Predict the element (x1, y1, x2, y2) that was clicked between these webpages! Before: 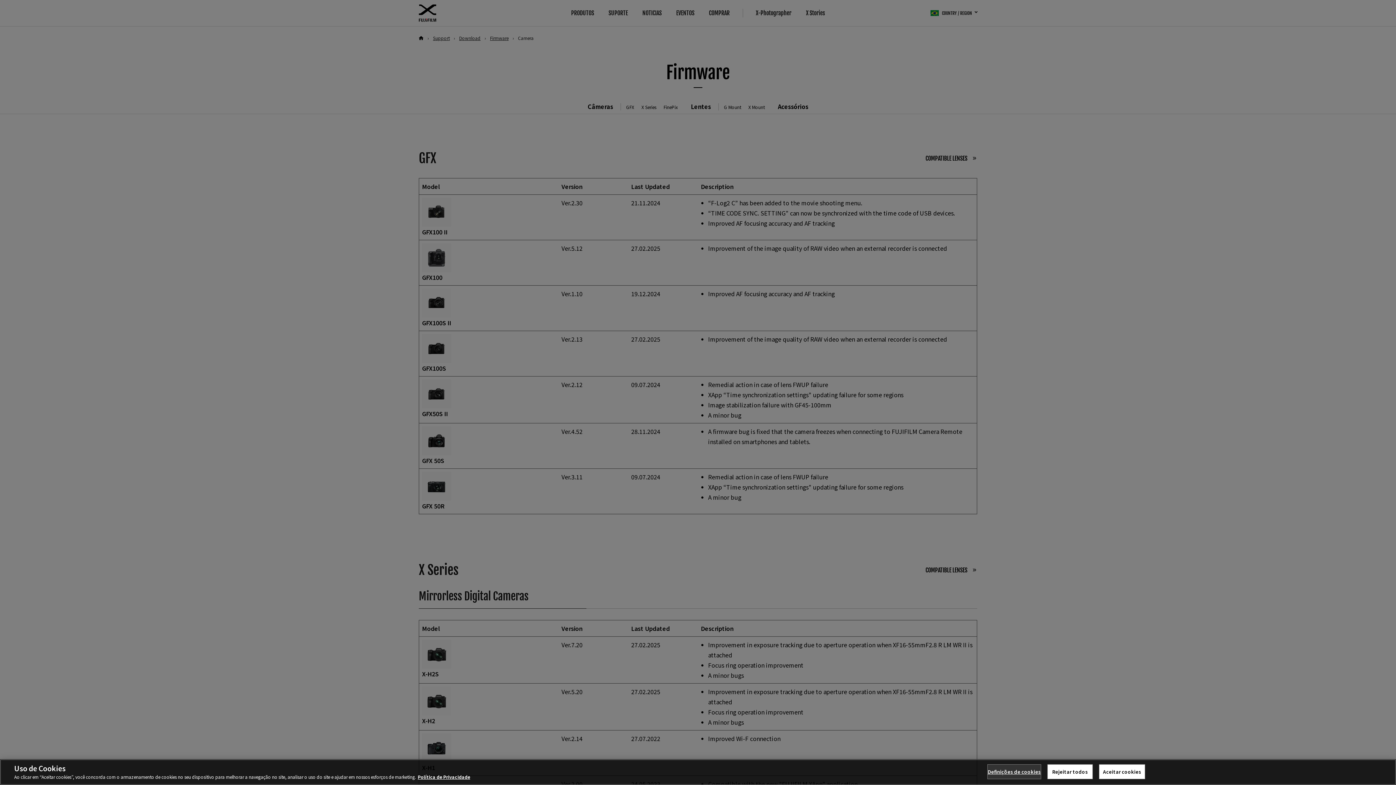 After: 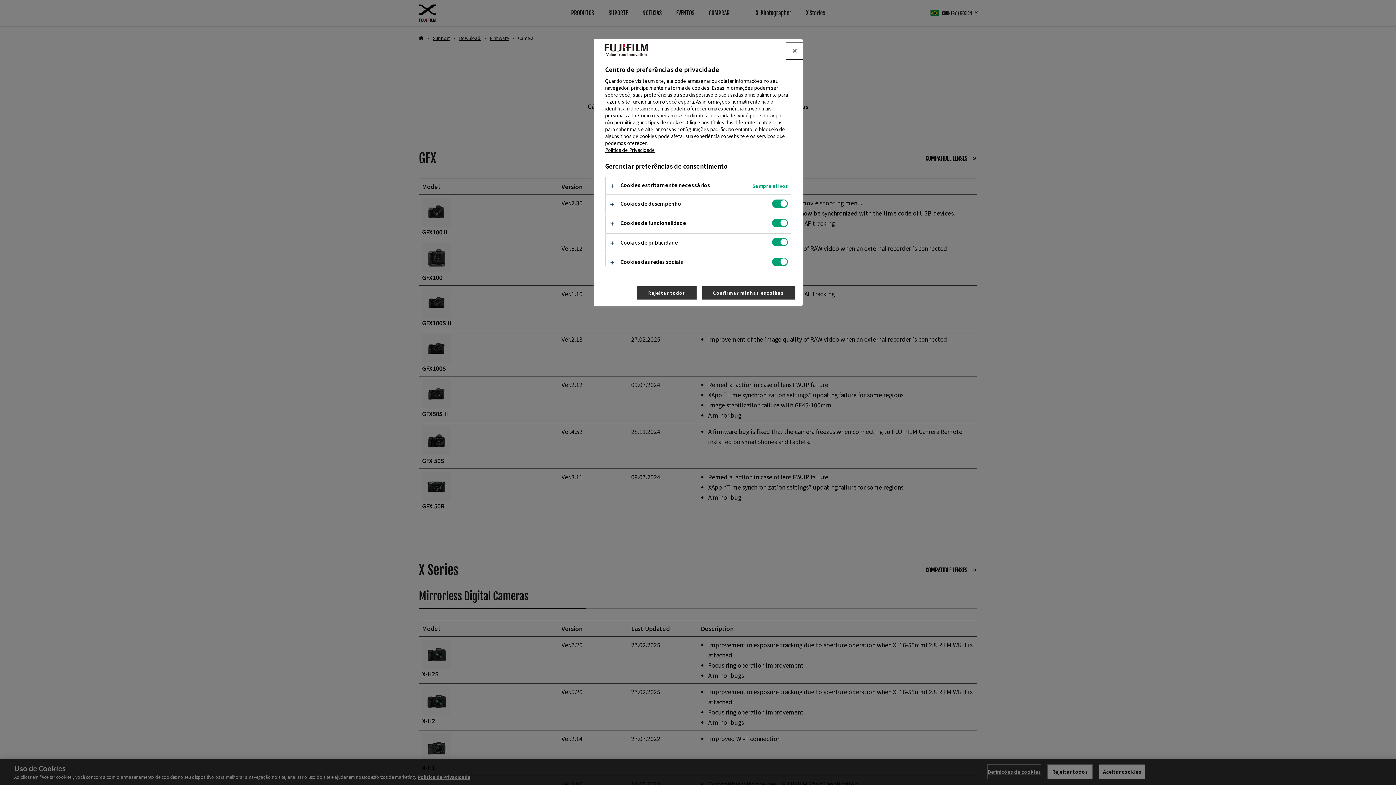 Action: label: Definições de cookies bbox: (987, 767, 1041, 782)